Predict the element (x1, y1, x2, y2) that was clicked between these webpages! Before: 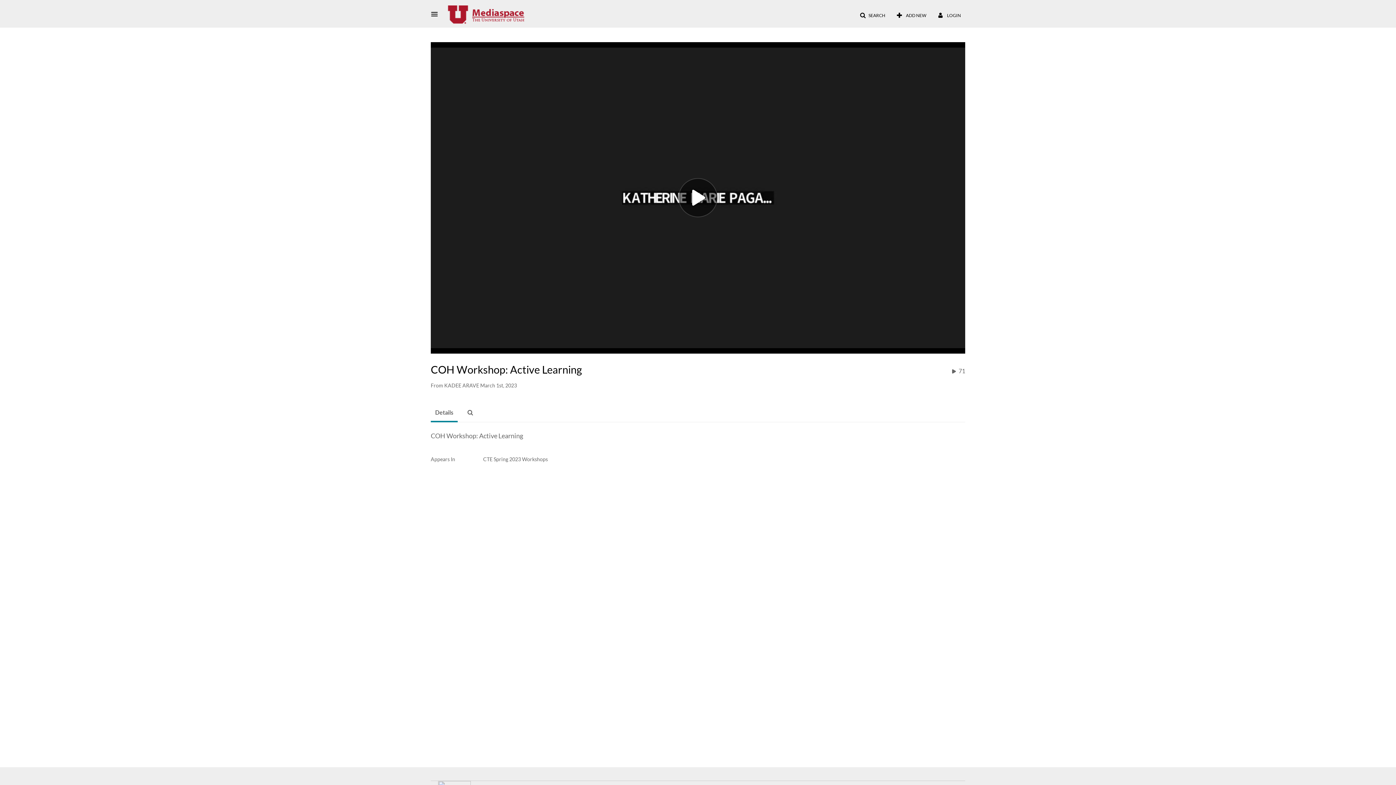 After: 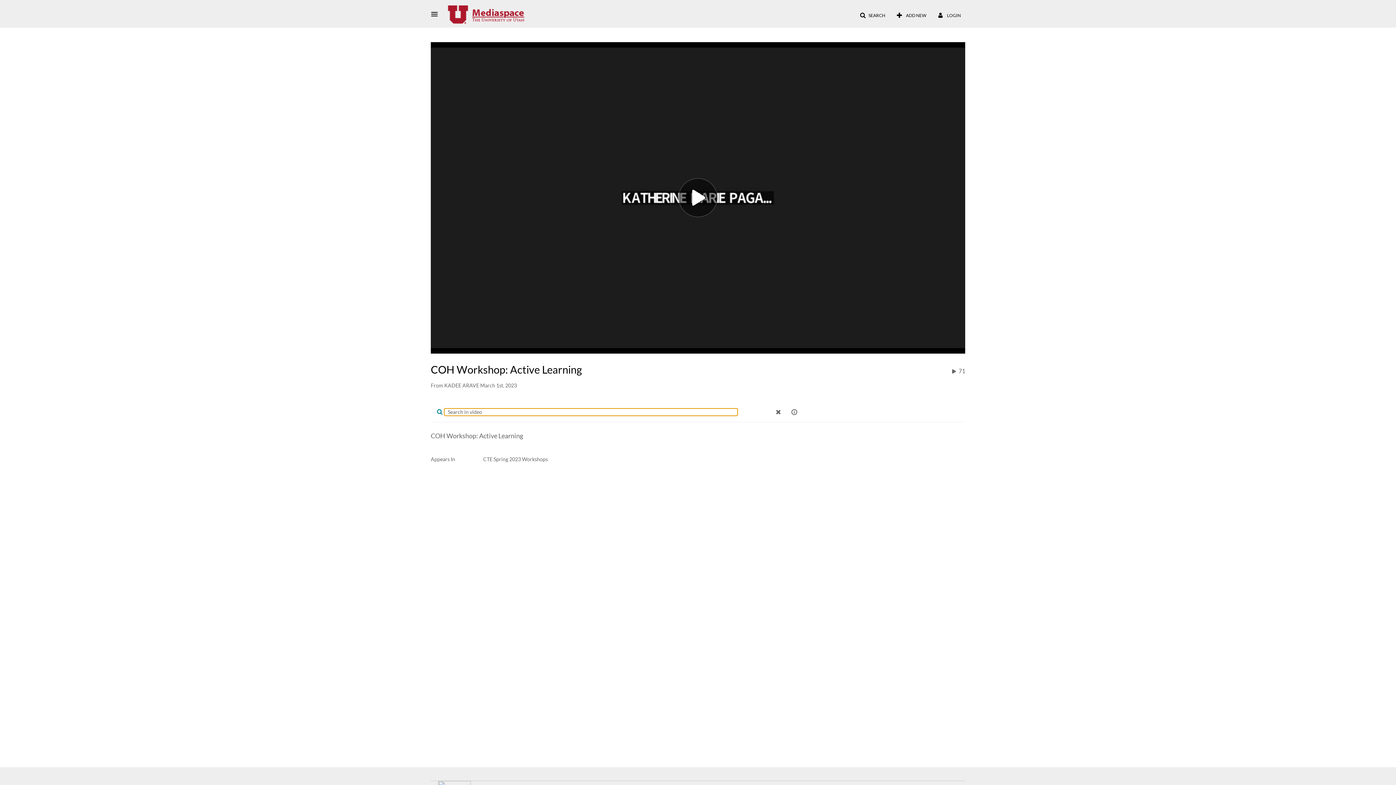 Action: bbox: (462, 408, 478, 417)